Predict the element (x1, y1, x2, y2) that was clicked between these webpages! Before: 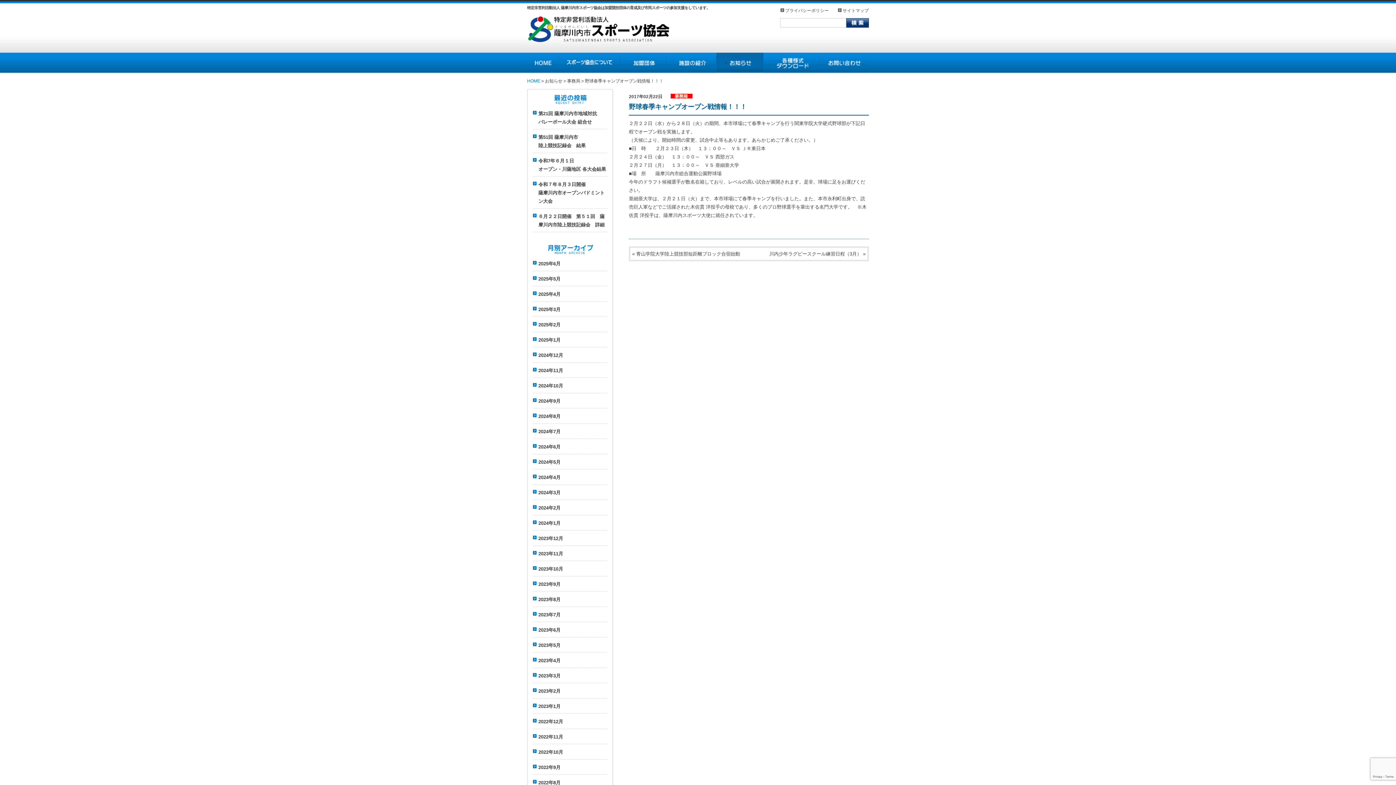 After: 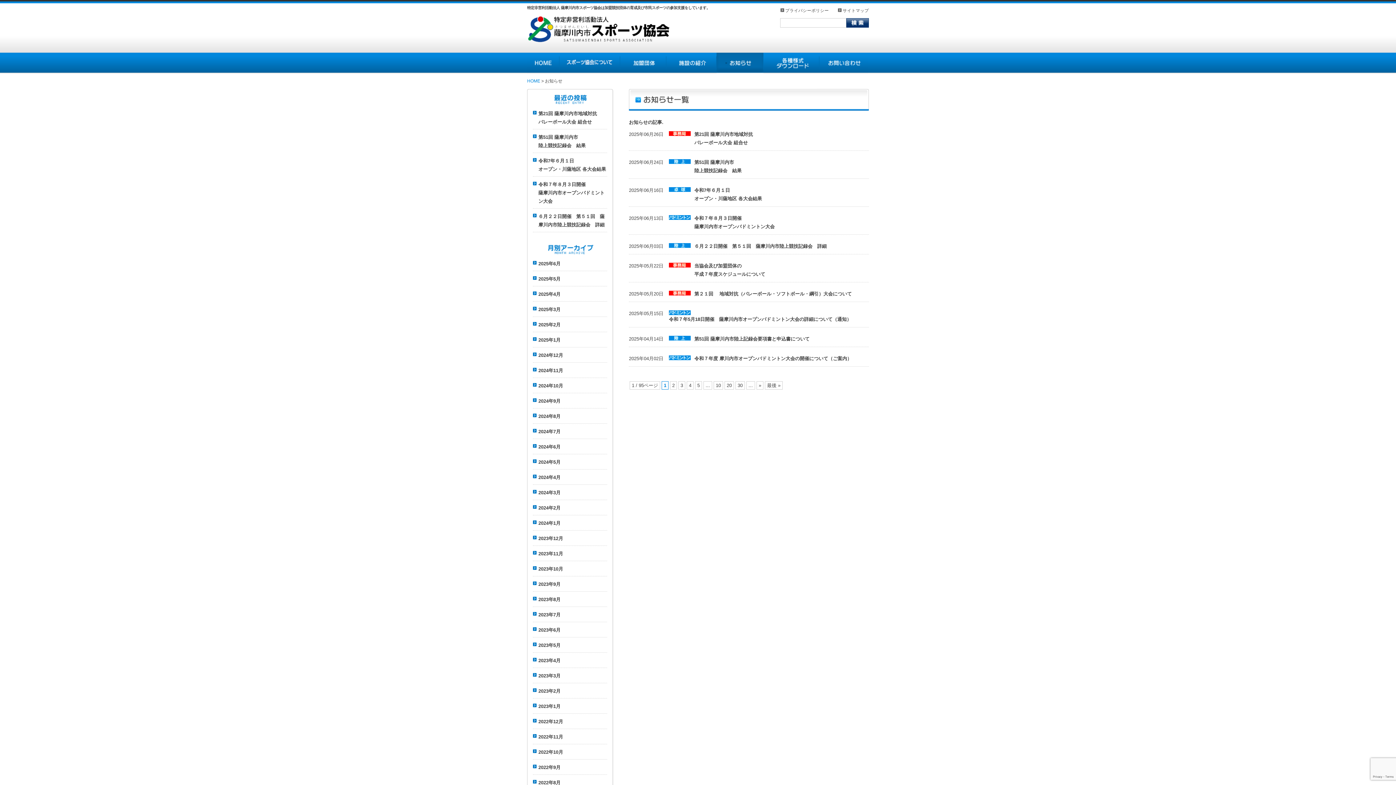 Action: bbox: (545, 78, 562, 83) label: お知らせ